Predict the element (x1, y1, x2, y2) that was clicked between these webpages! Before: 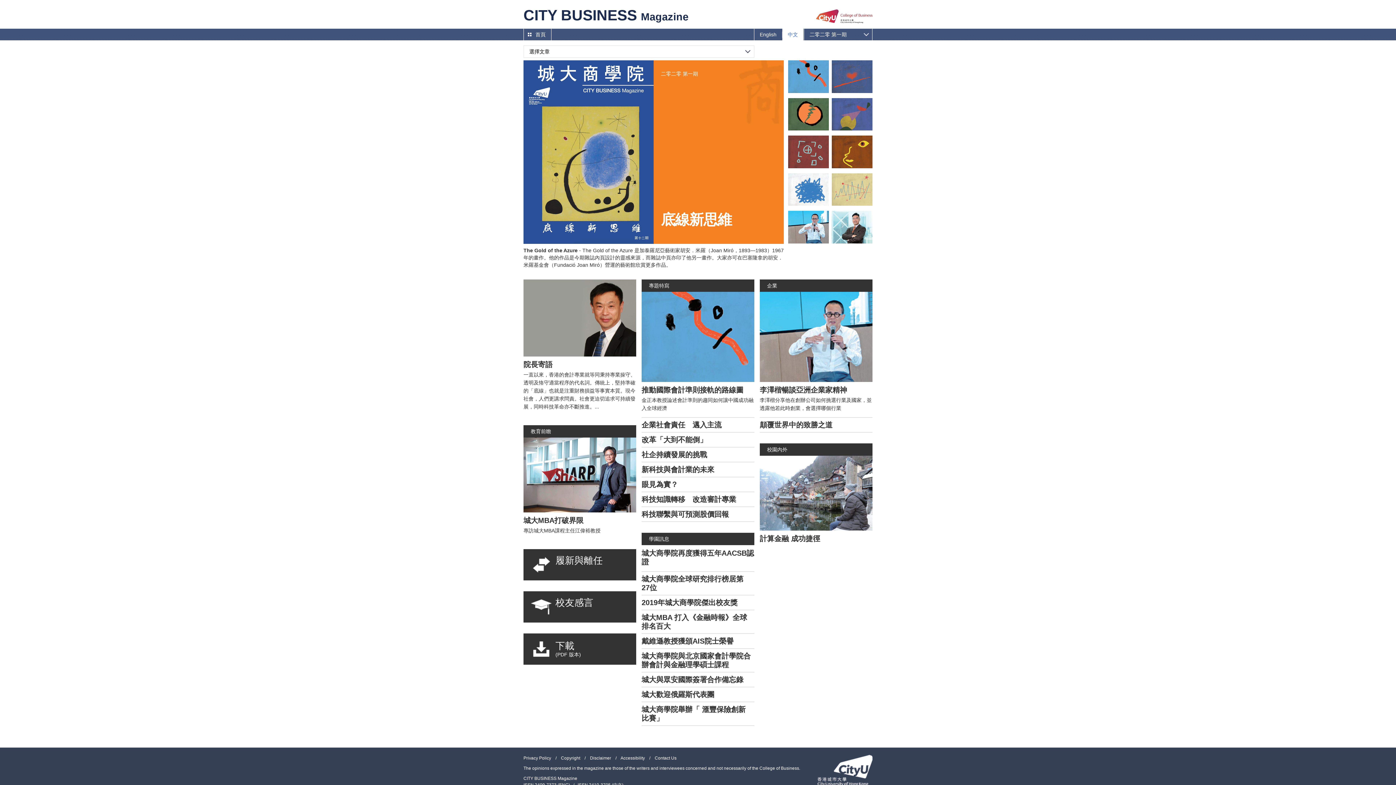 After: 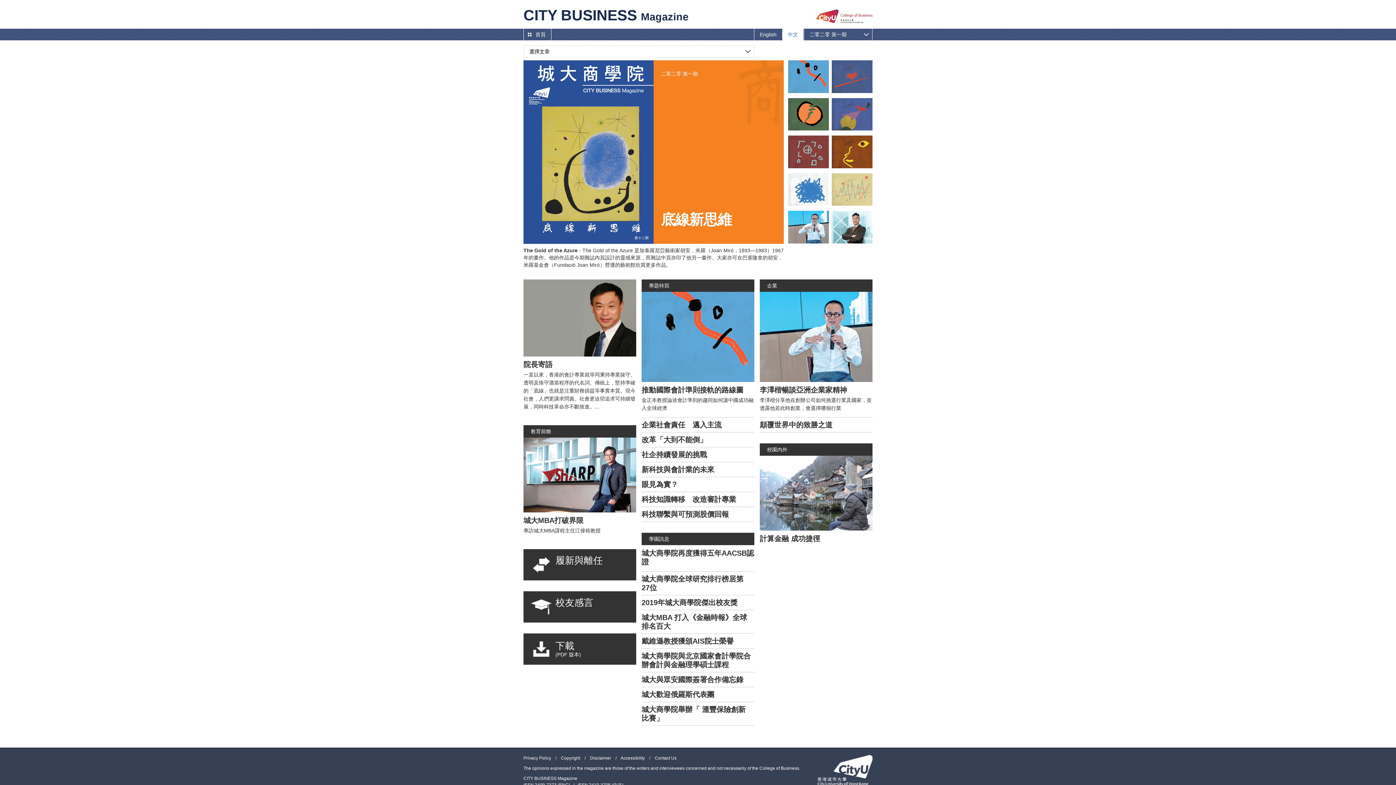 Action: label: 社企持續發展的挑戰 bbox: (641, 447, 750, 462)